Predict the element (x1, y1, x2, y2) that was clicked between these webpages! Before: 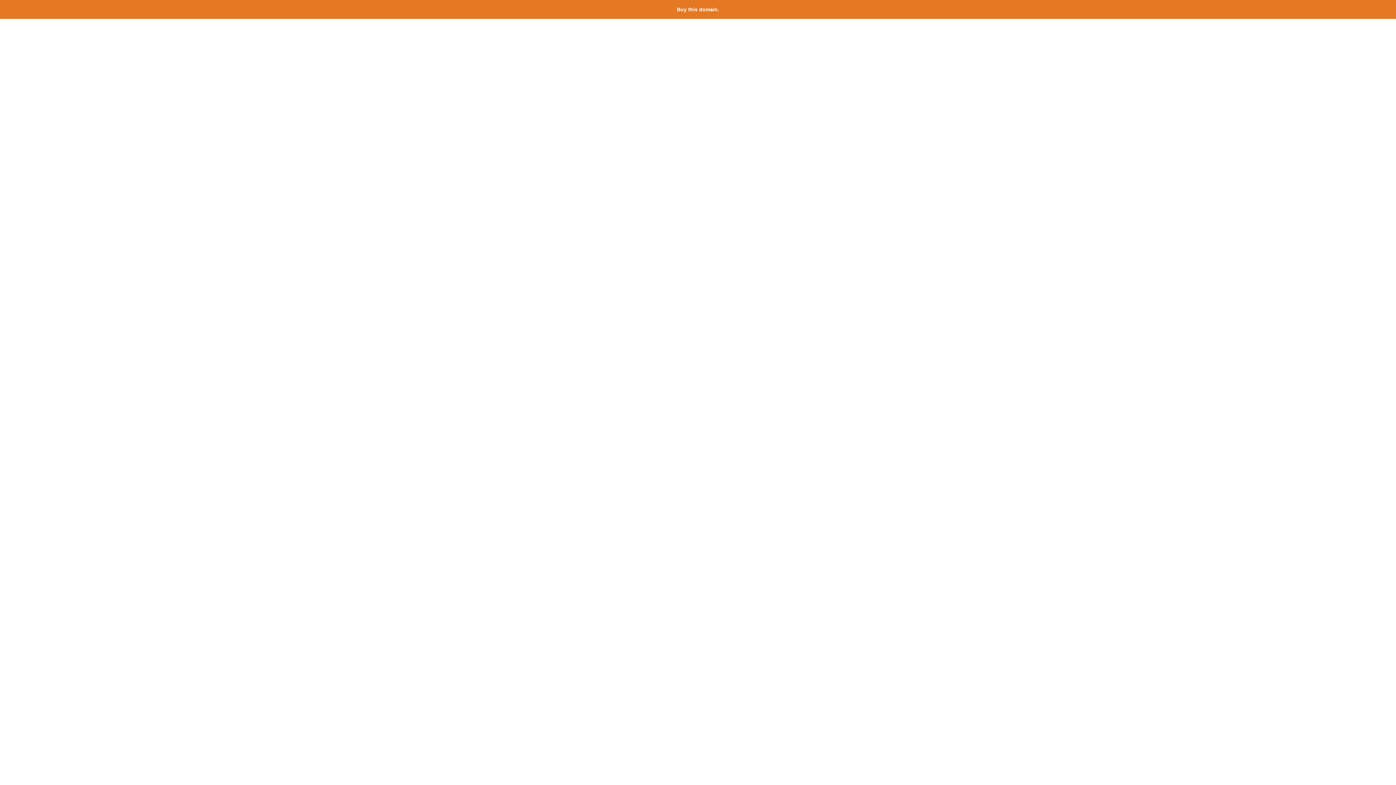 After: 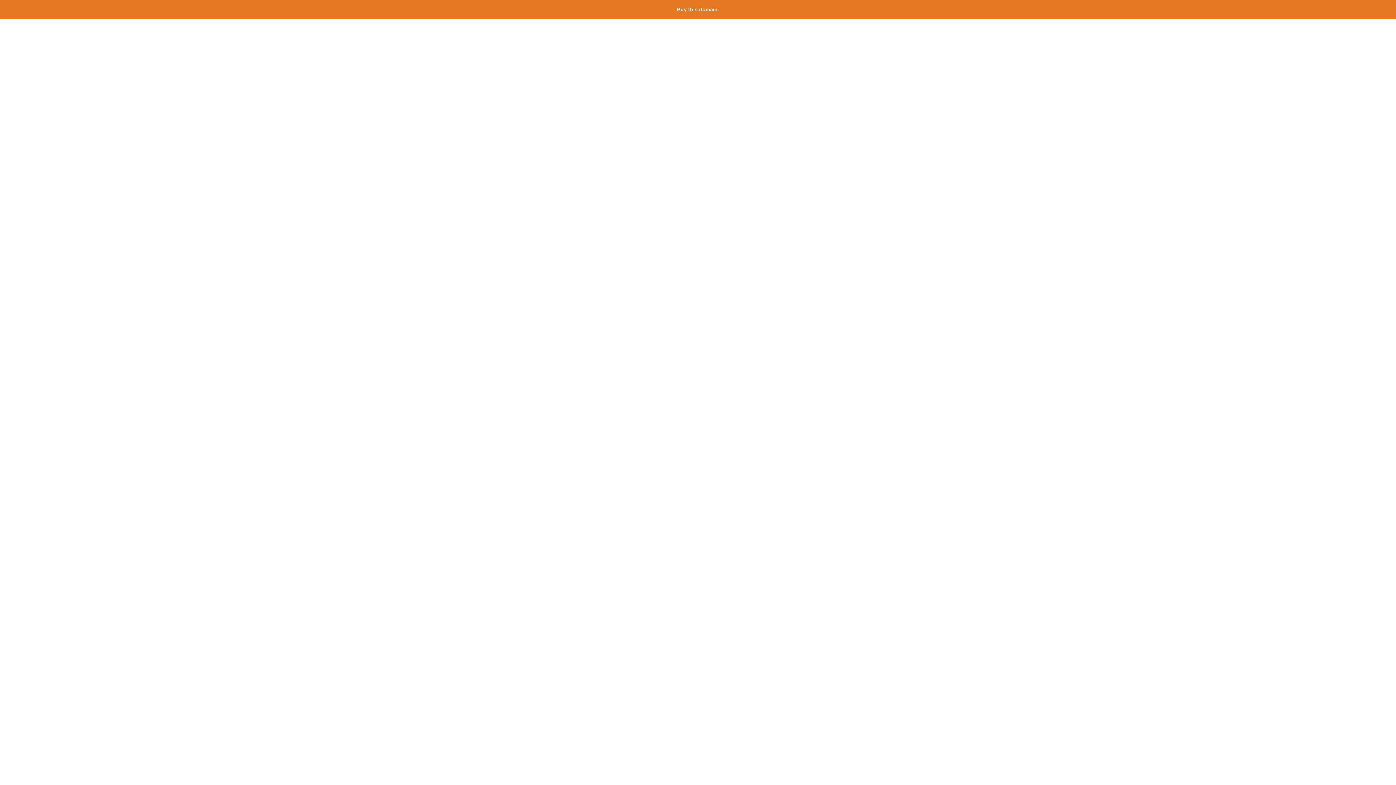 Action: bbox: (677, 6, 719, 12) label: Buy this domain.